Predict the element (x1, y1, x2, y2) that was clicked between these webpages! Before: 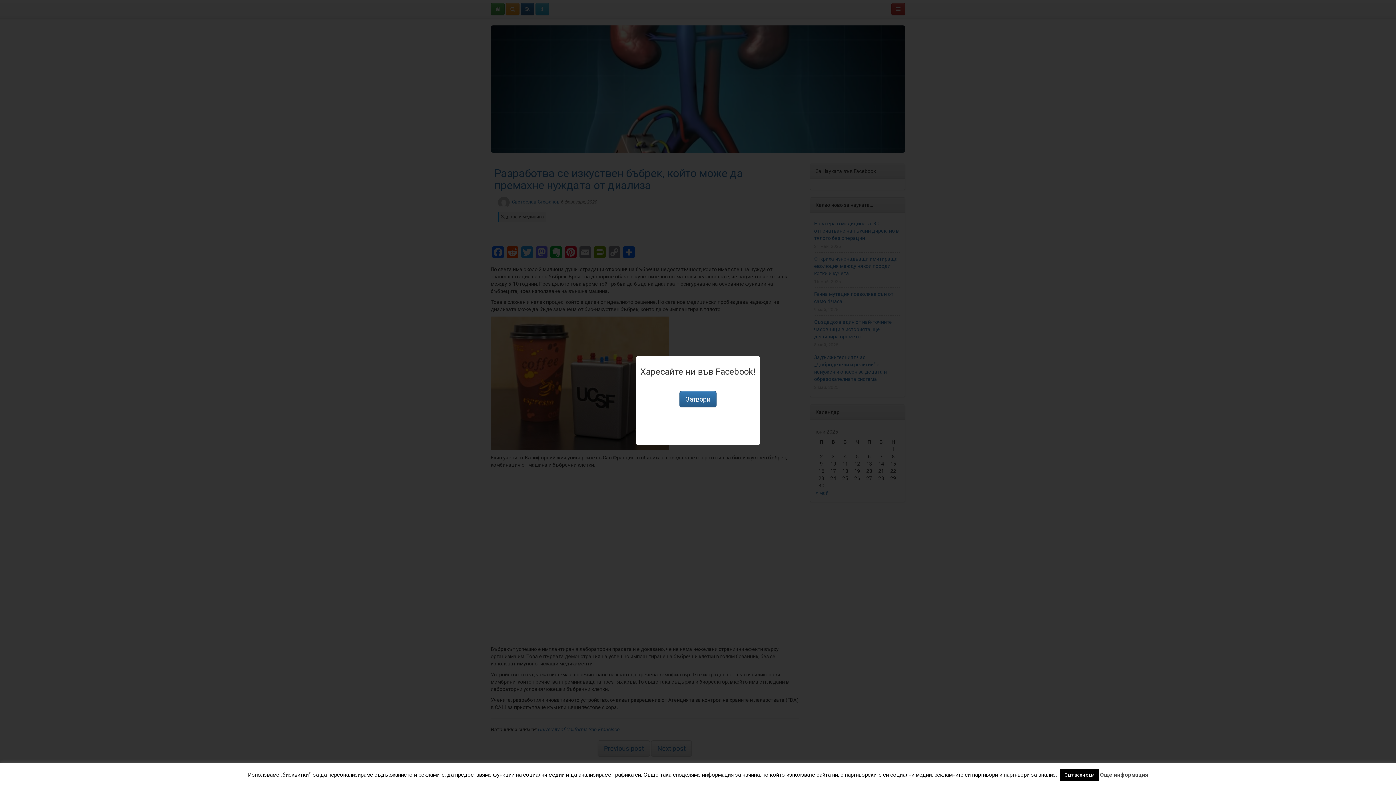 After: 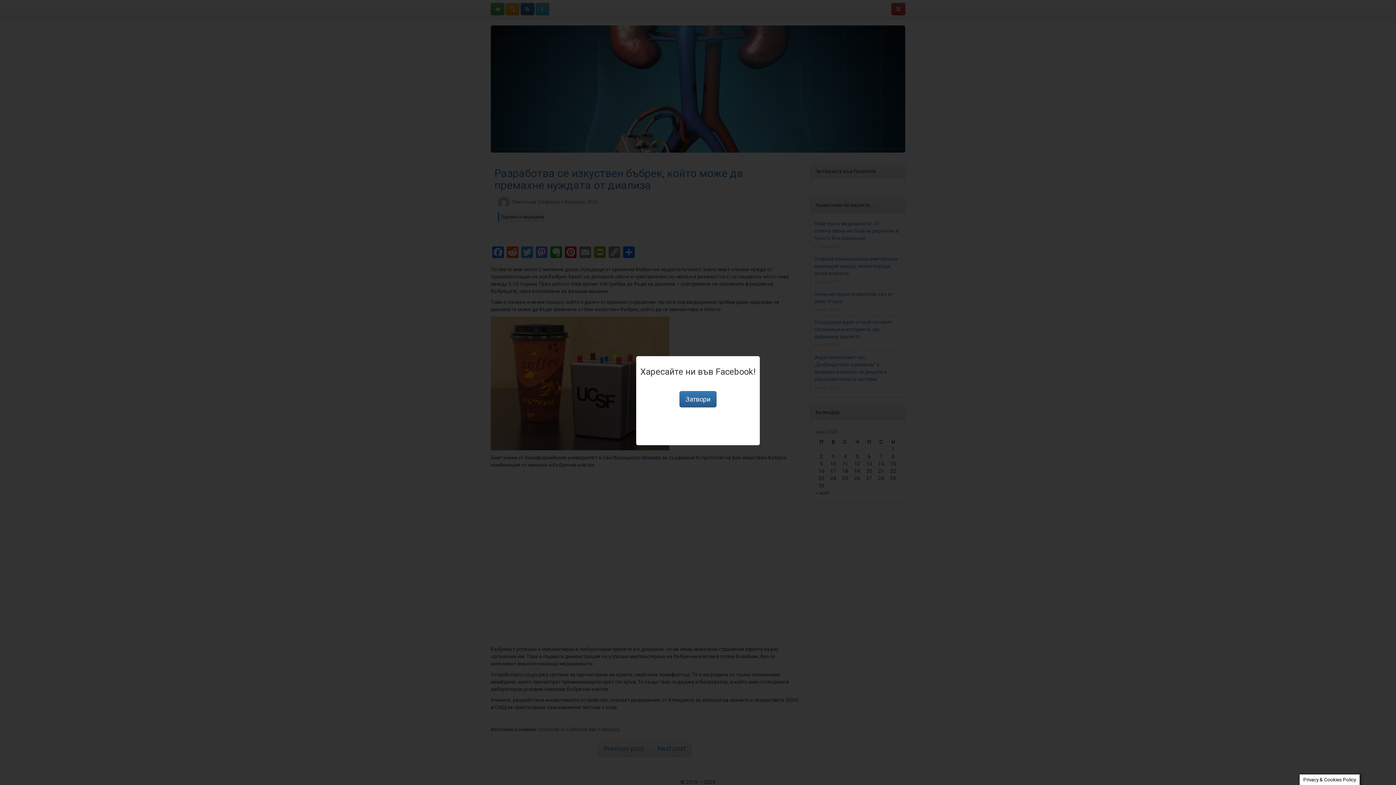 Action: label: Съгласен съм bbox: (1060, 769, 1098, 781)